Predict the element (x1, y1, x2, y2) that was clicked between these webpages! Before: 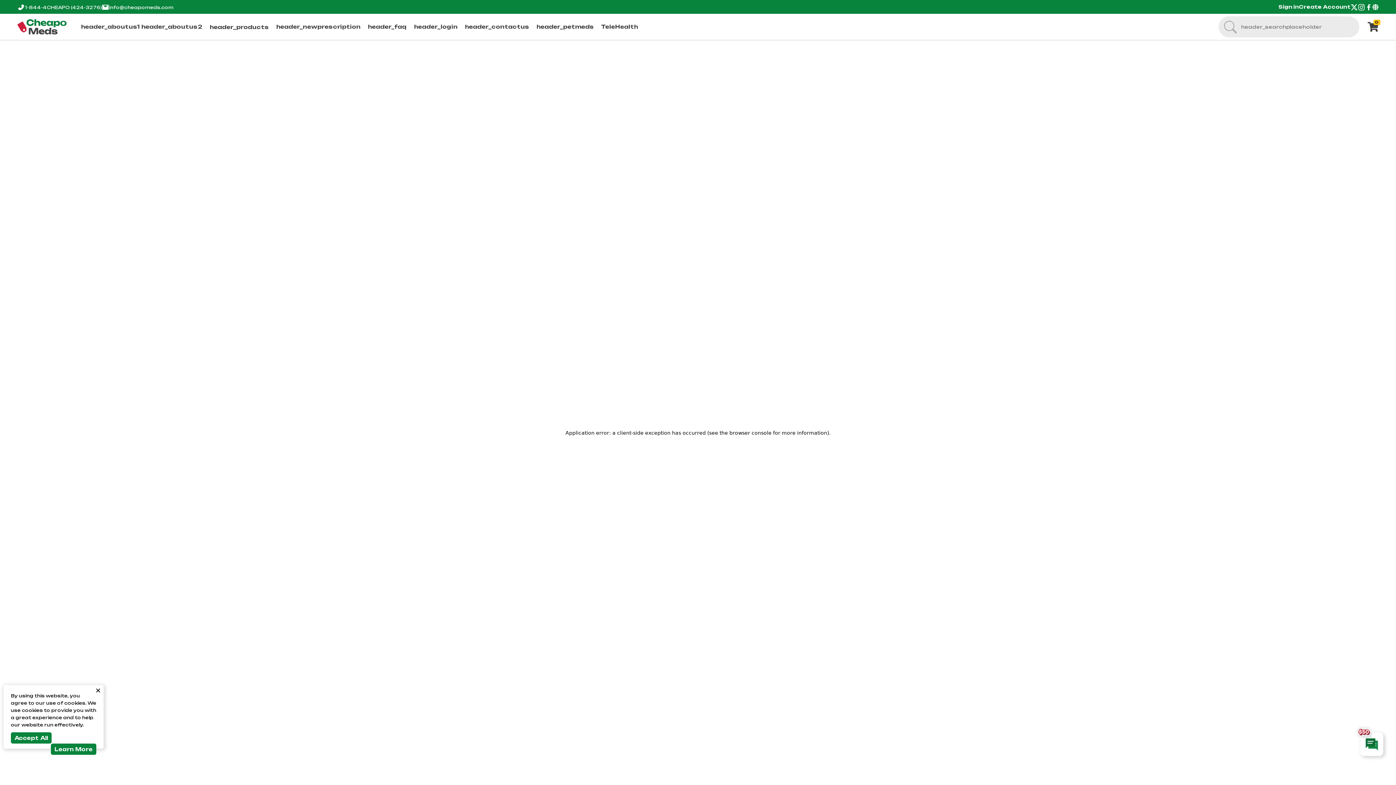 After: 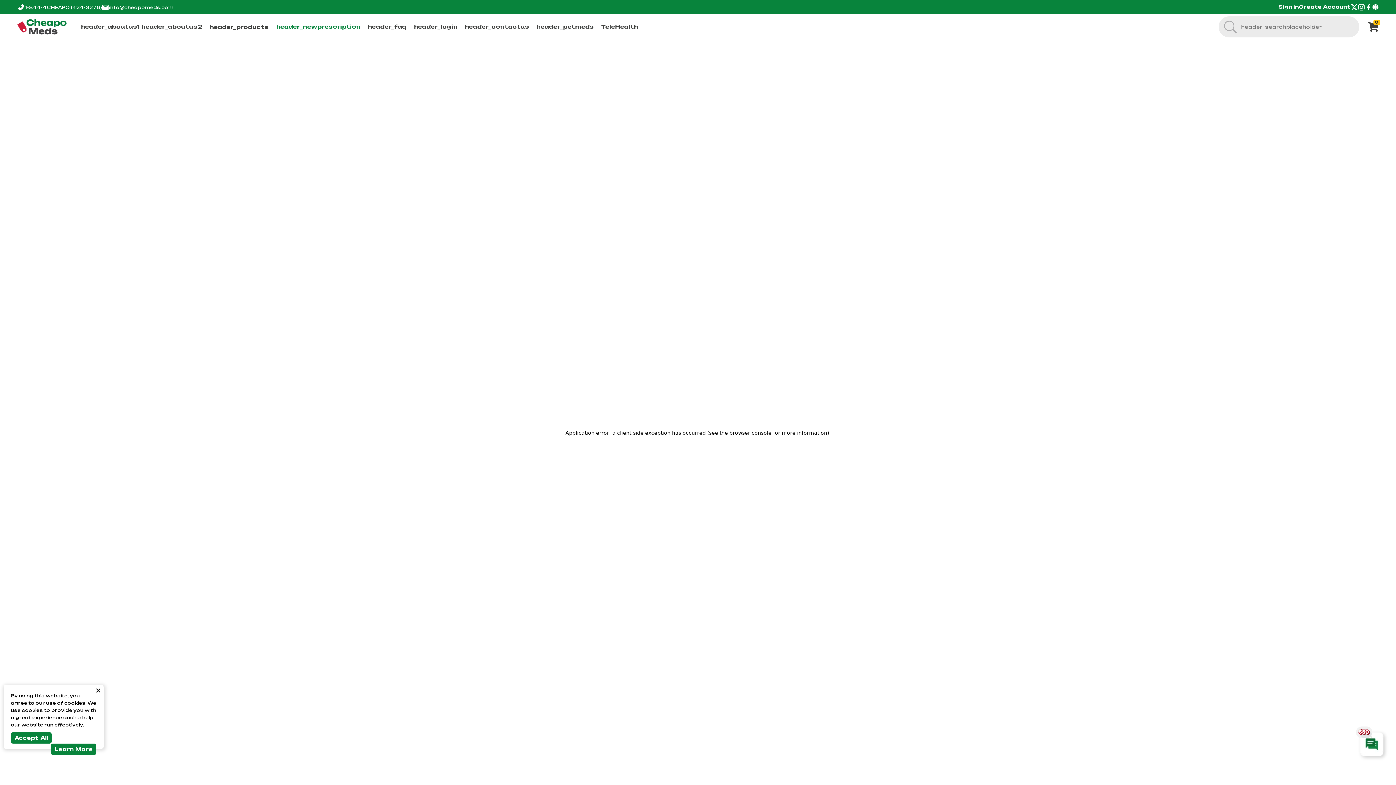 Action: label: header_newprescription bbox: (276, 22, 360, 30)